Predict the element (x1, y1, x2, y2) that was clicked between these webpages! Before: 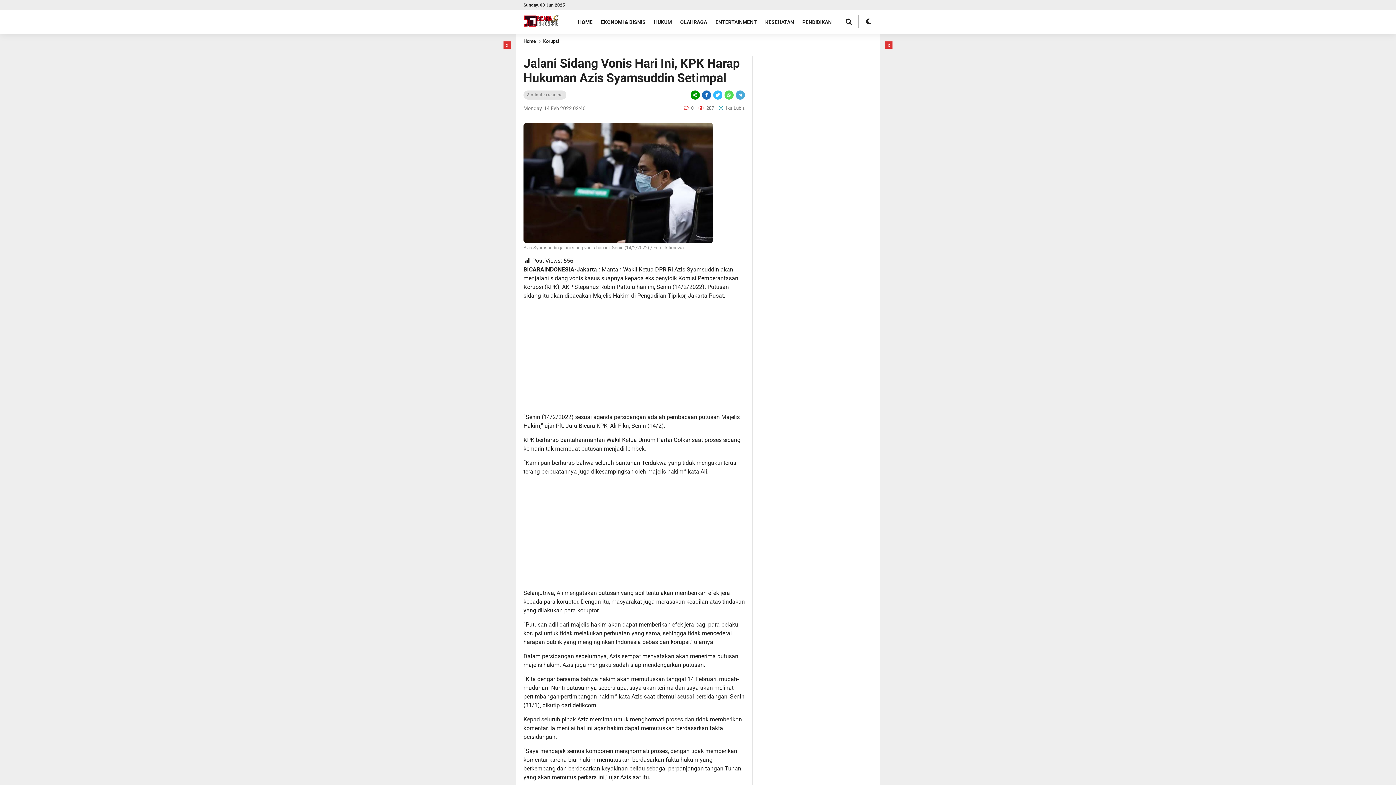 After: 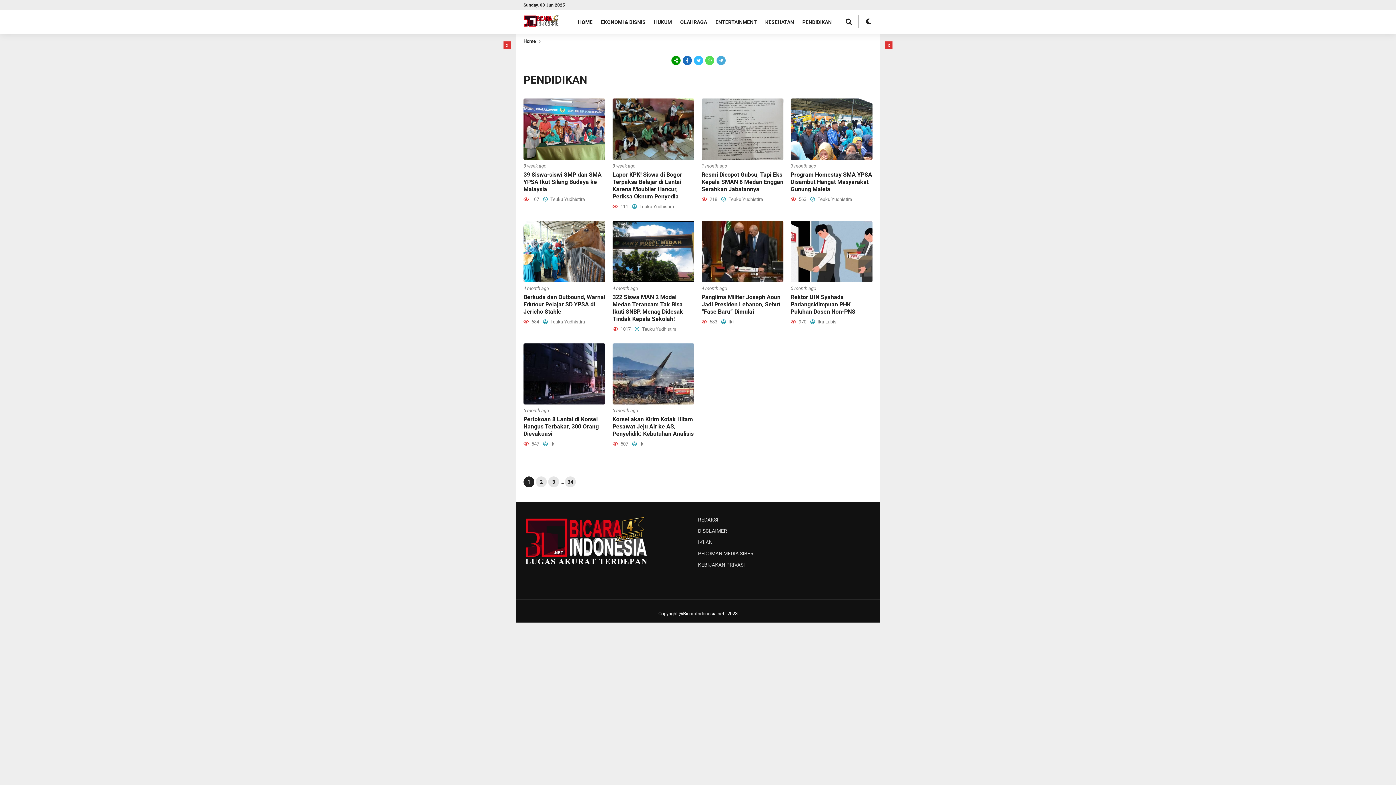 Action: label: PENDIDIKAN bbox: (802, 10, 839, 34)